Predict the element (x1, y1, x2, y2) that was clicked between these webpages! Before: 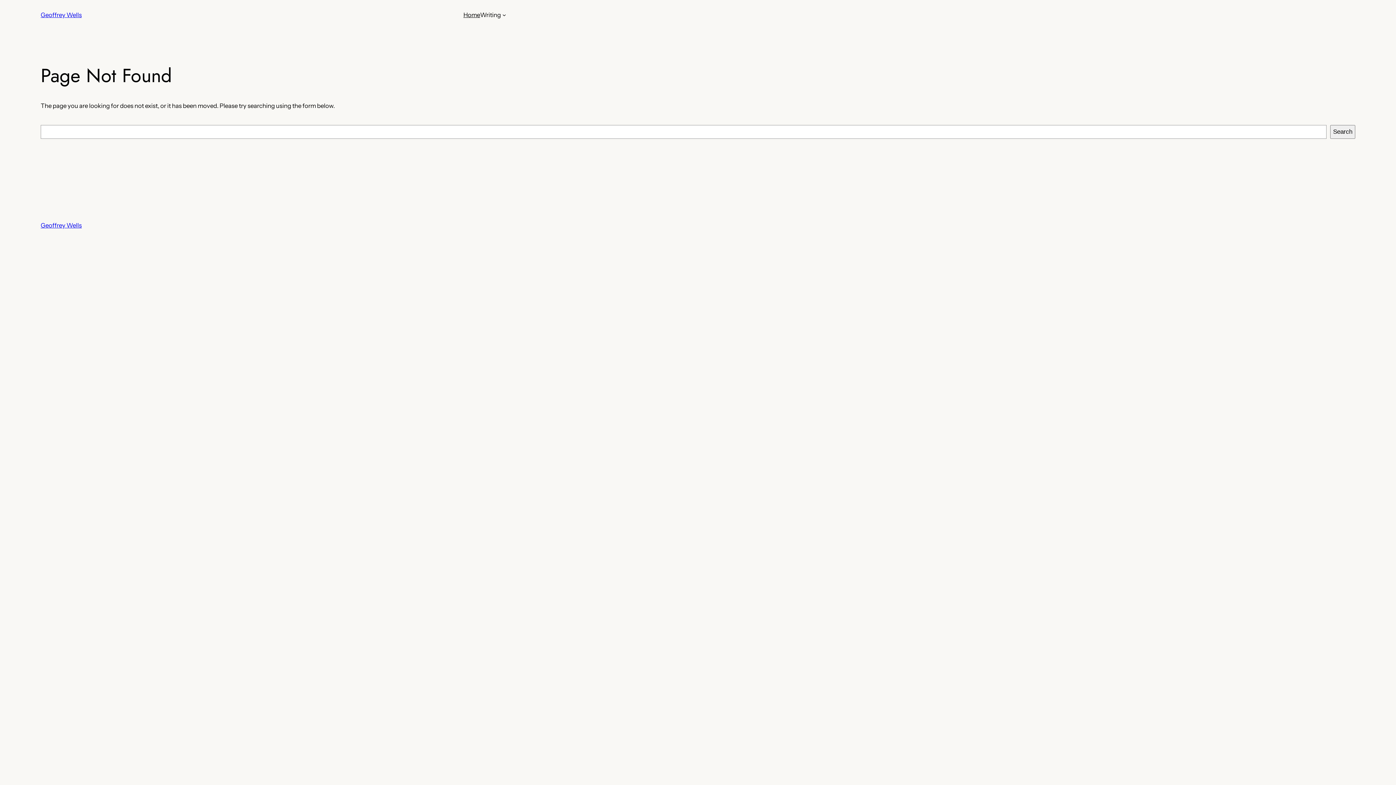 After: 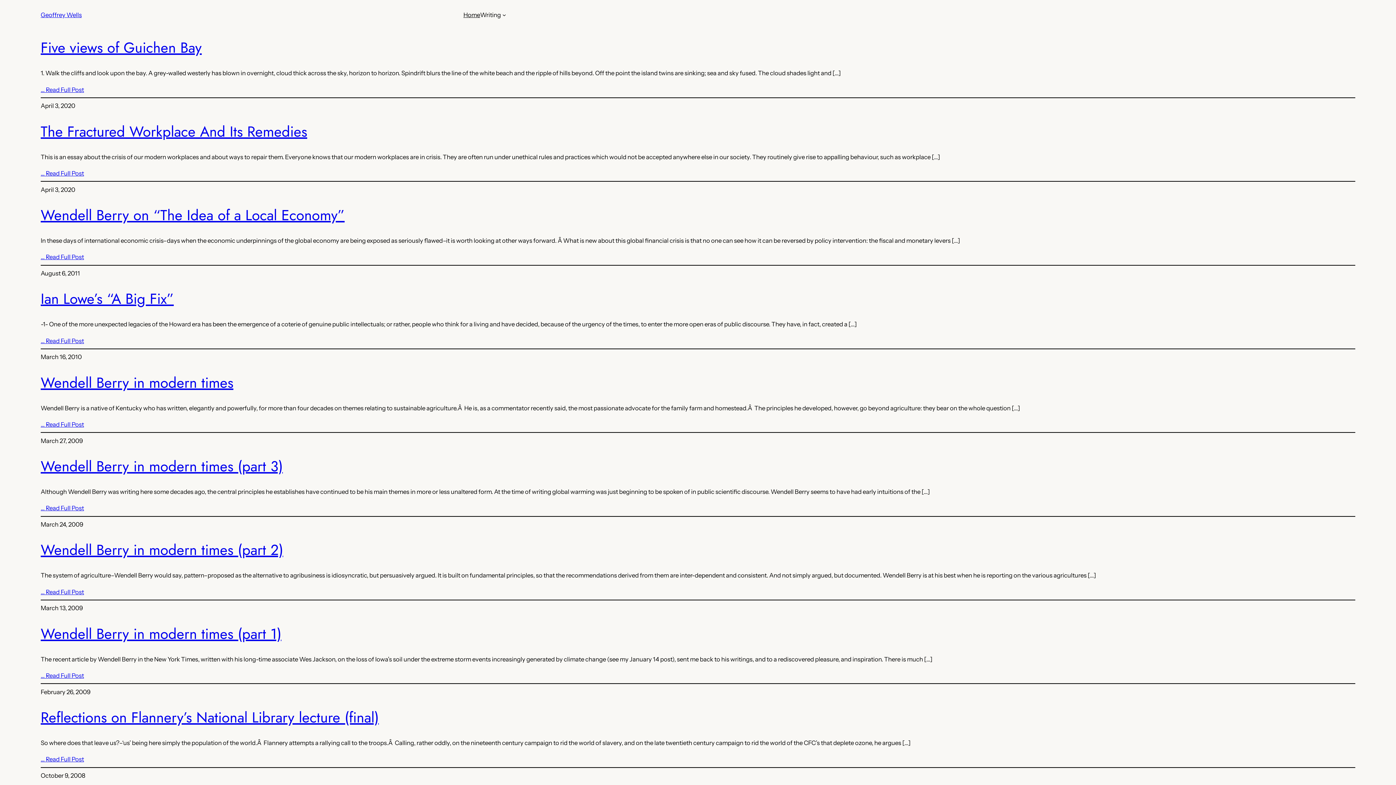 Action: label: Home bbox: (463, 10, 480, 19)